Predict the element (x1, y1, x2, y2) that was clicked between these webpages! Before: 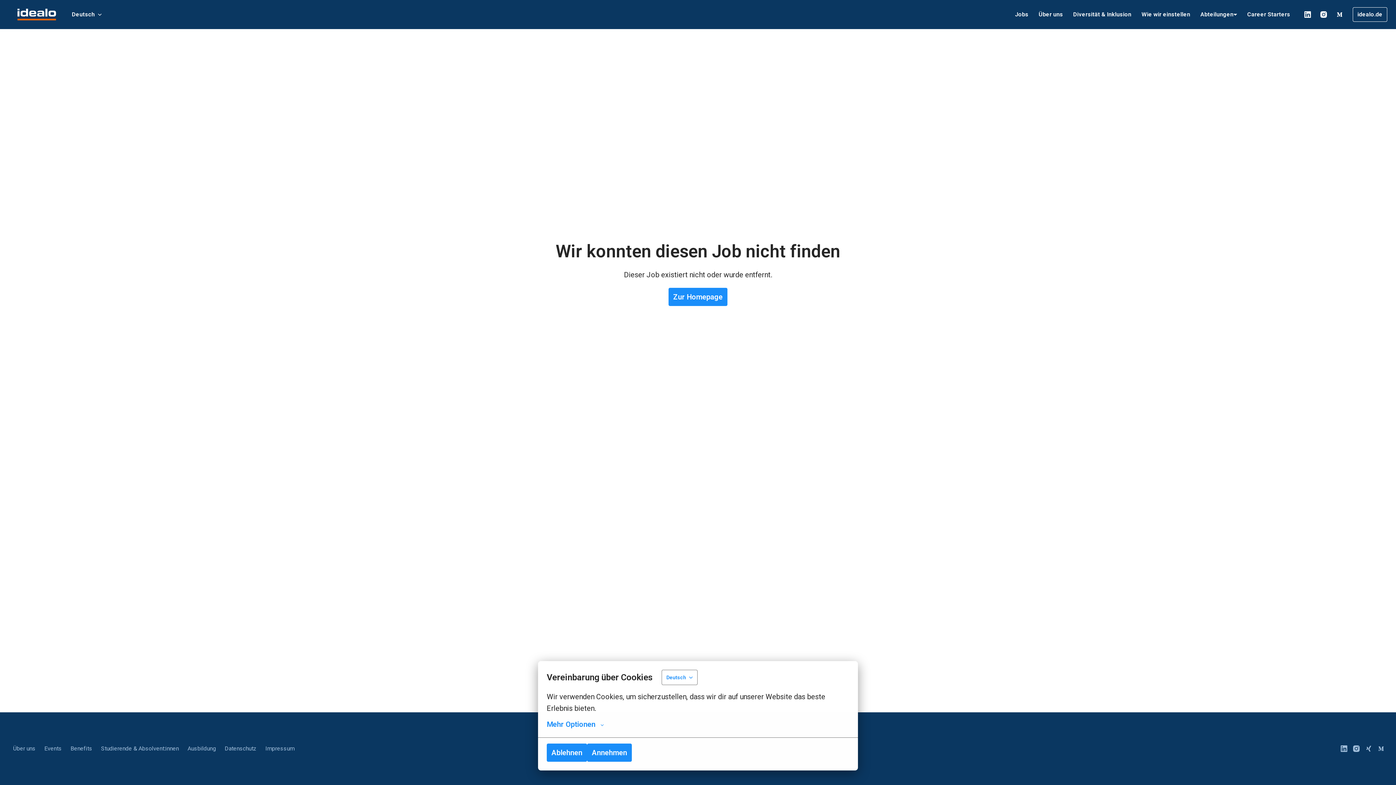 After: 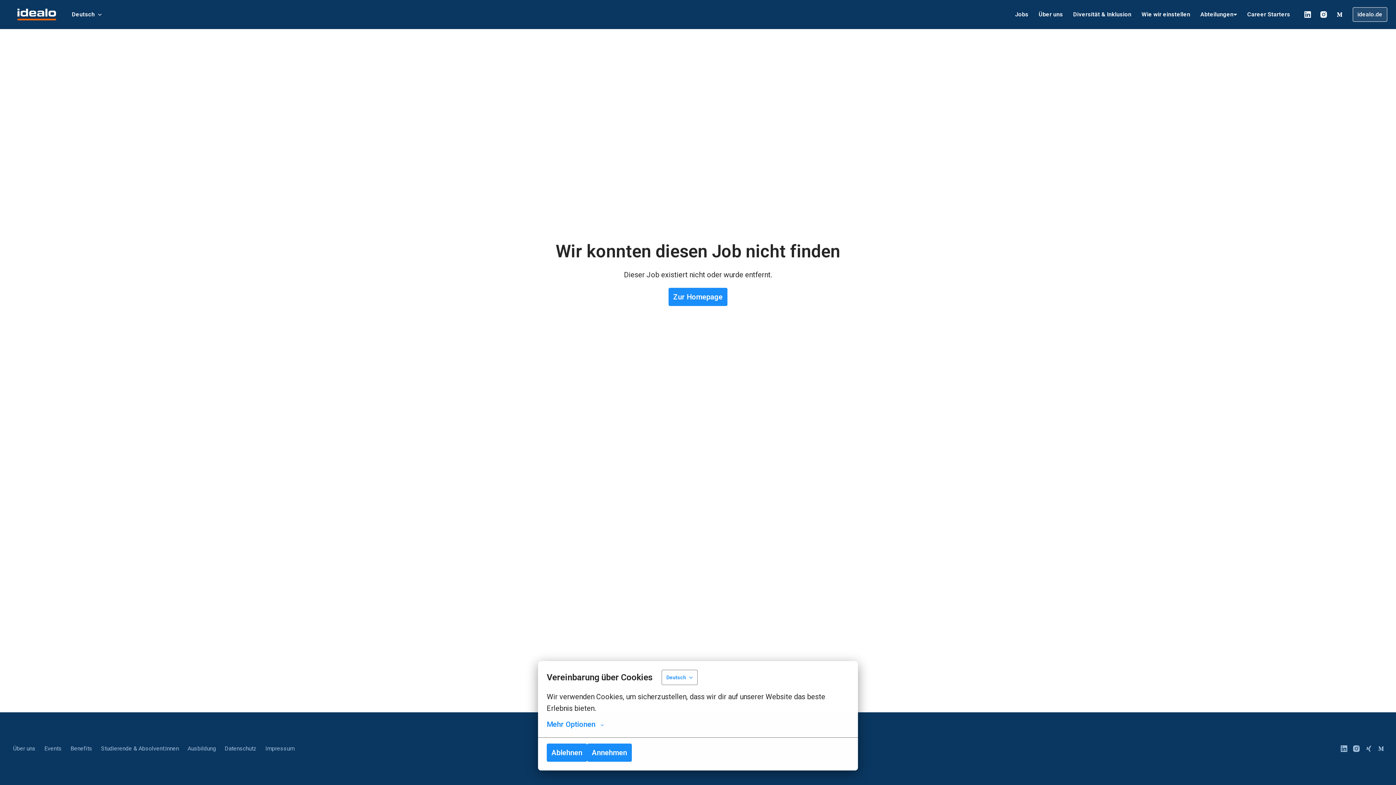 Action: label: idealo.de bbox: (1353, 7, 1387, 21)